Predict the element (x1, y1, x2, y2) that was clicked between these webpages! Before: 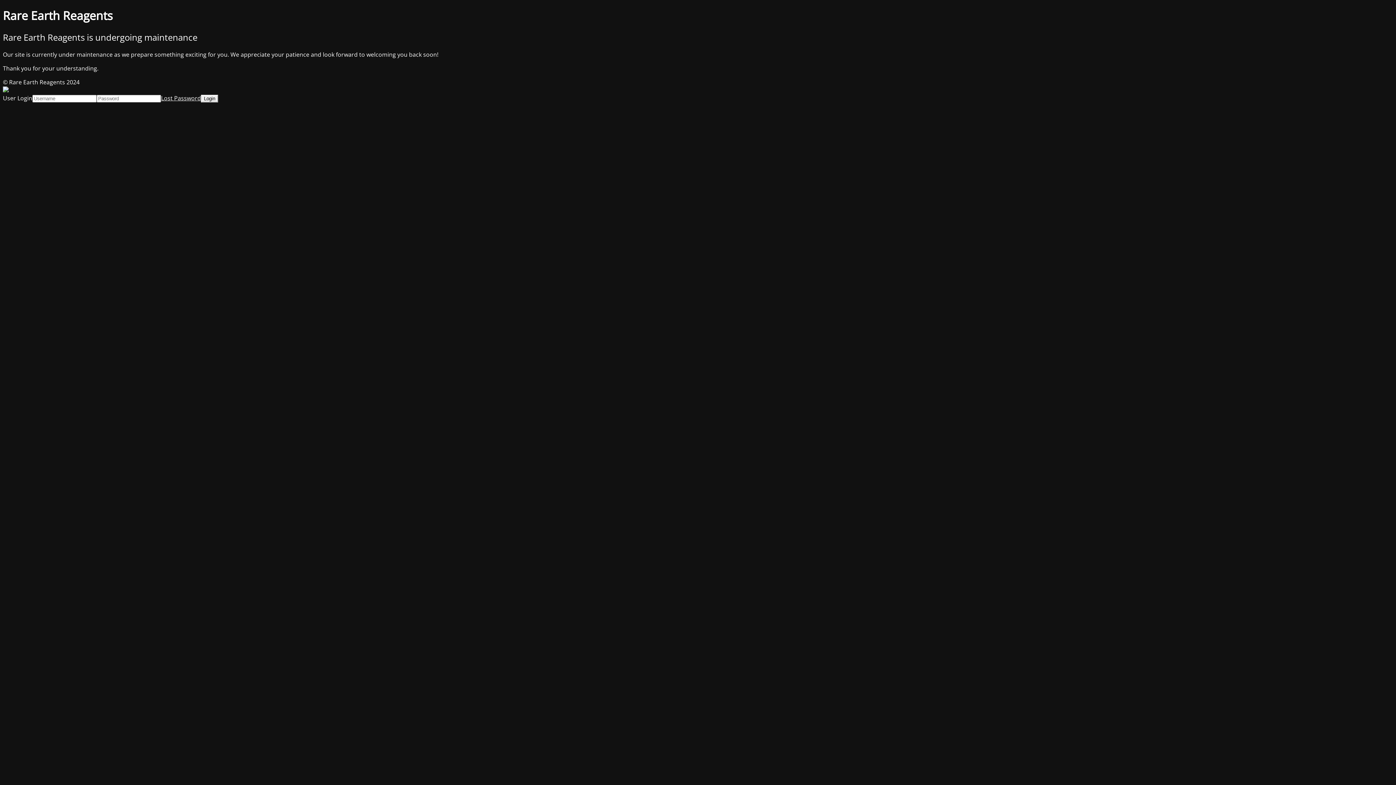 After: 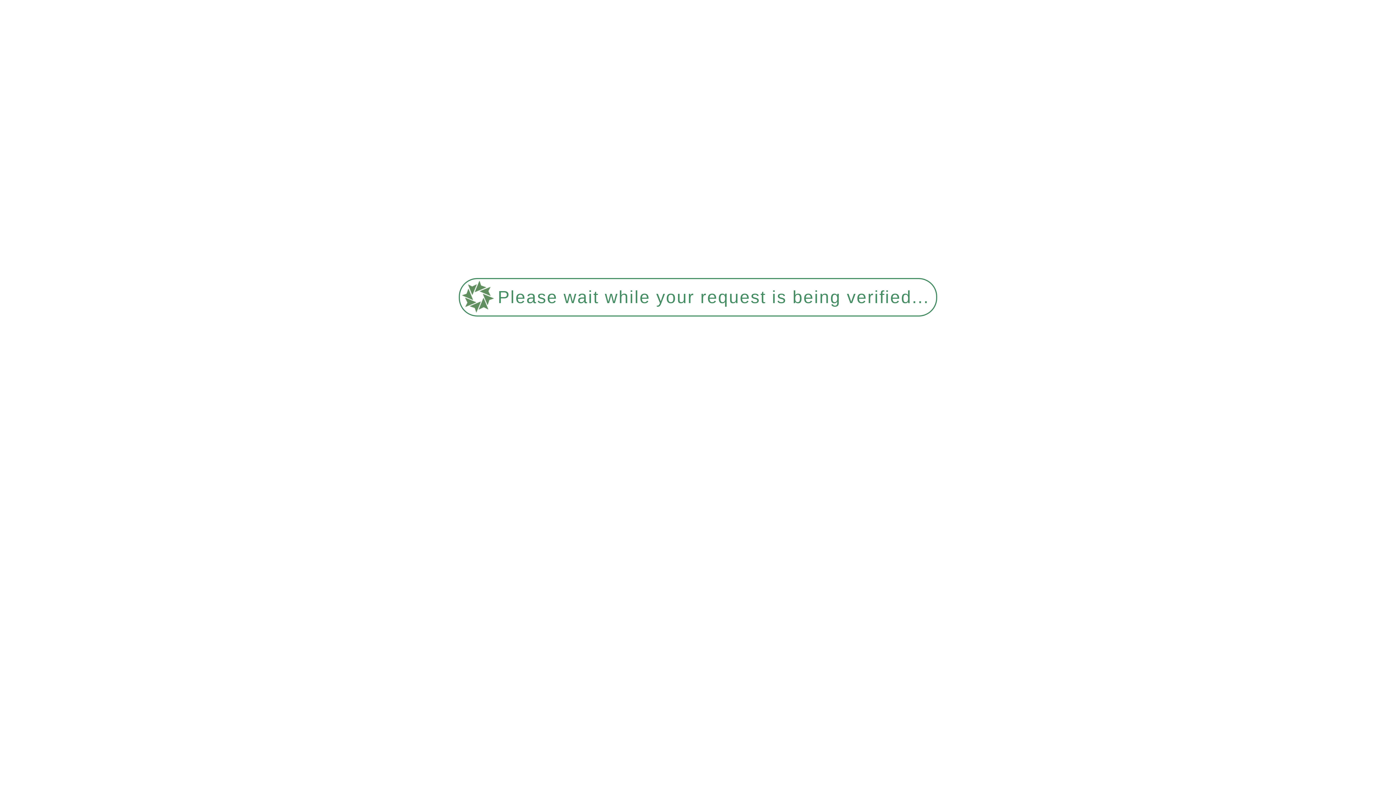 Action: label: Lost Password bbox: (161, 94, 201, 102)